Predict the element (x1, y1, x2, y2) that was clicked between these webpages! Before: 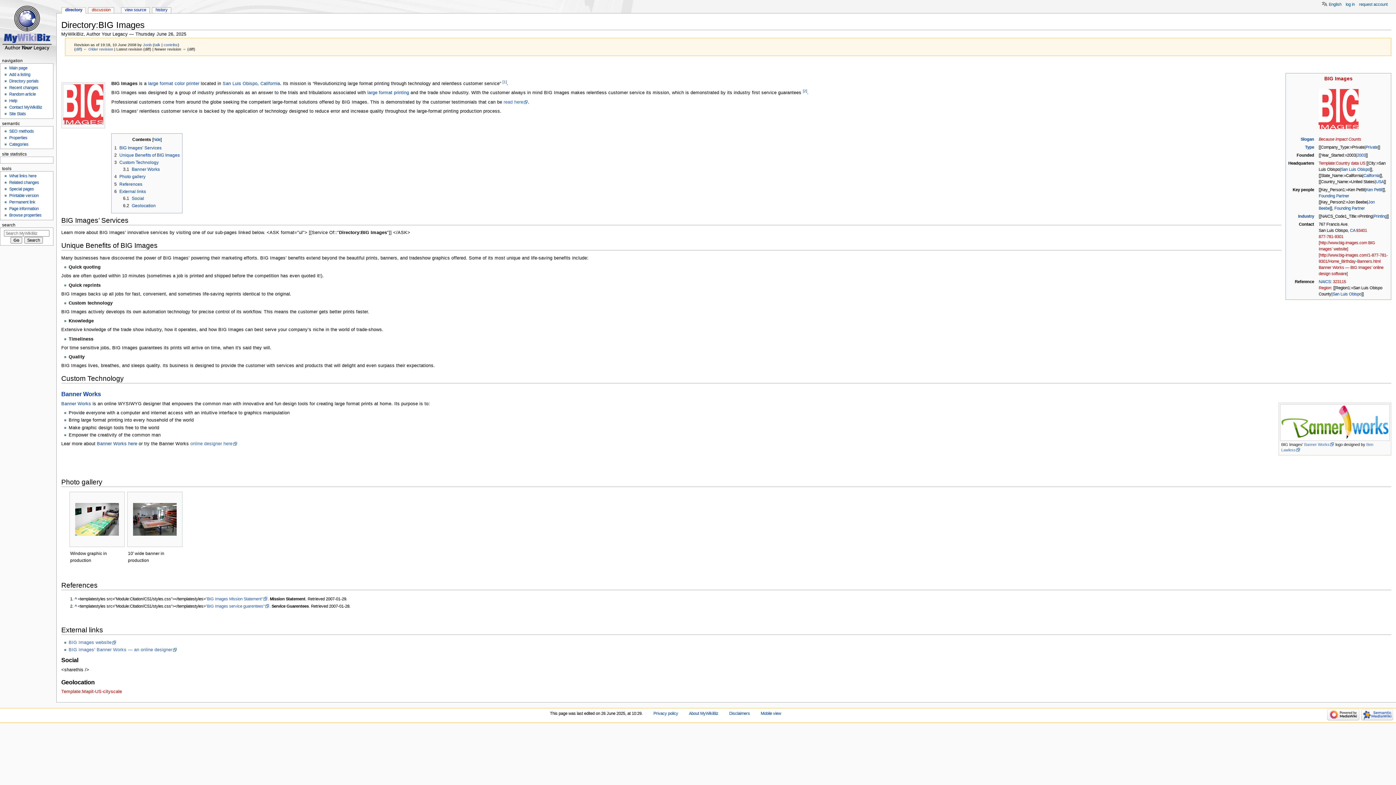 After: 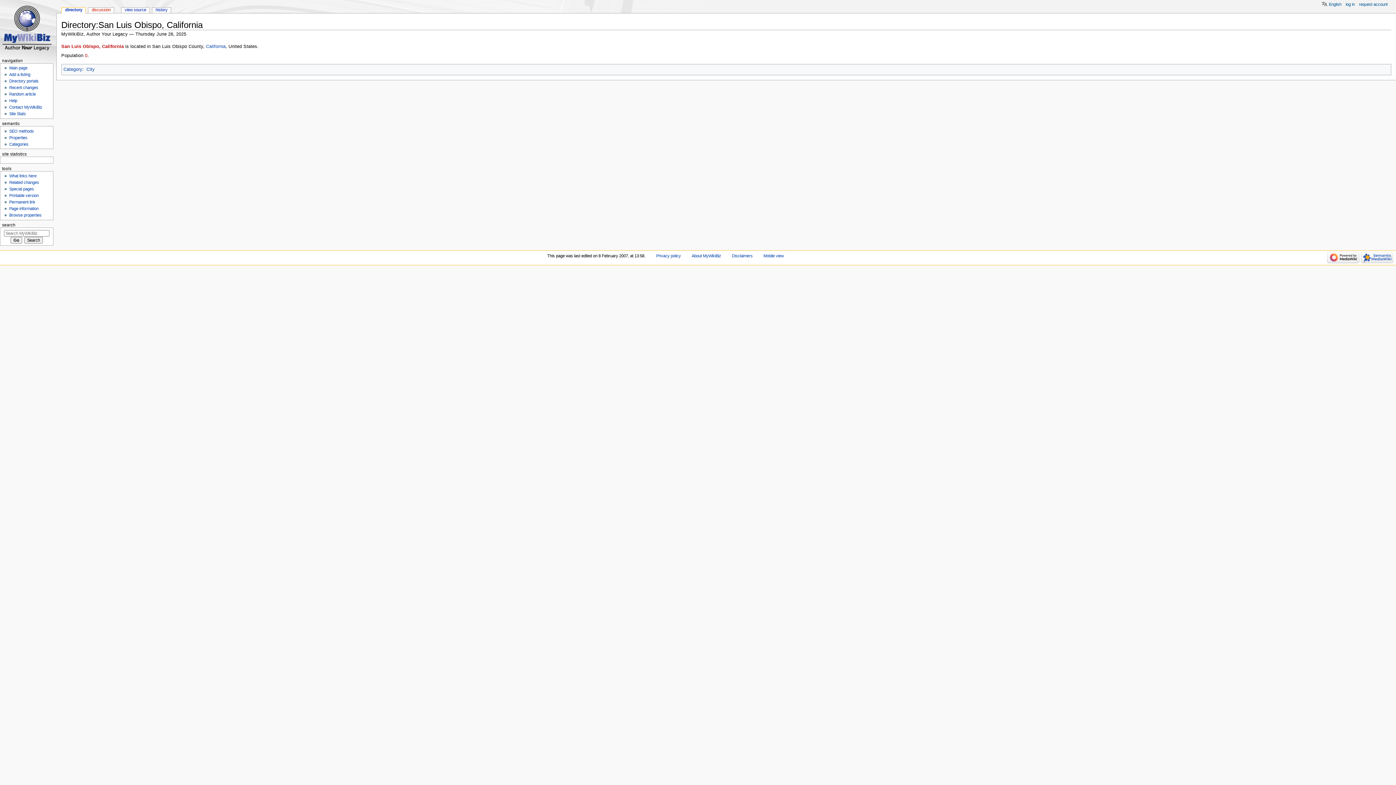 Action: label: San Luis Obispo bbox: (1341, 167, 1370, 171)